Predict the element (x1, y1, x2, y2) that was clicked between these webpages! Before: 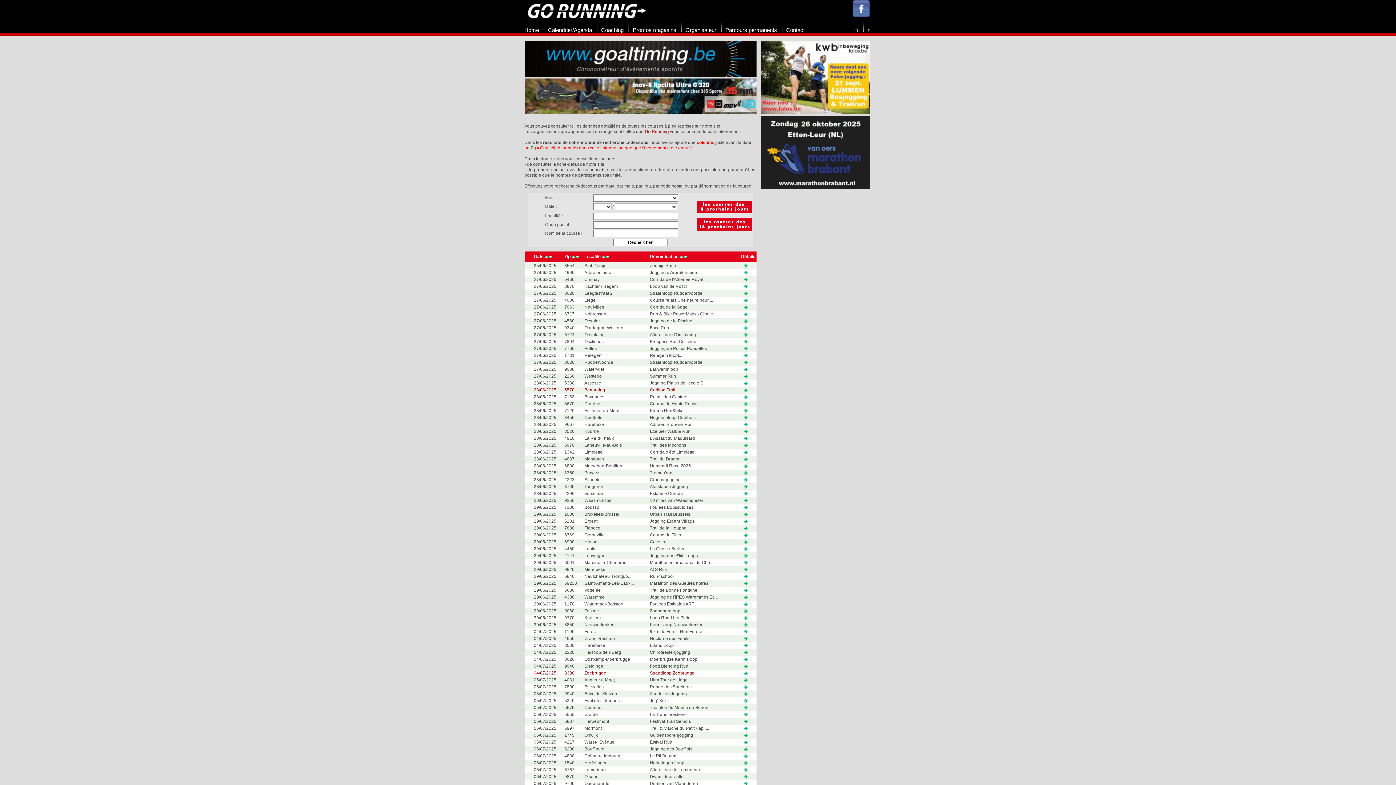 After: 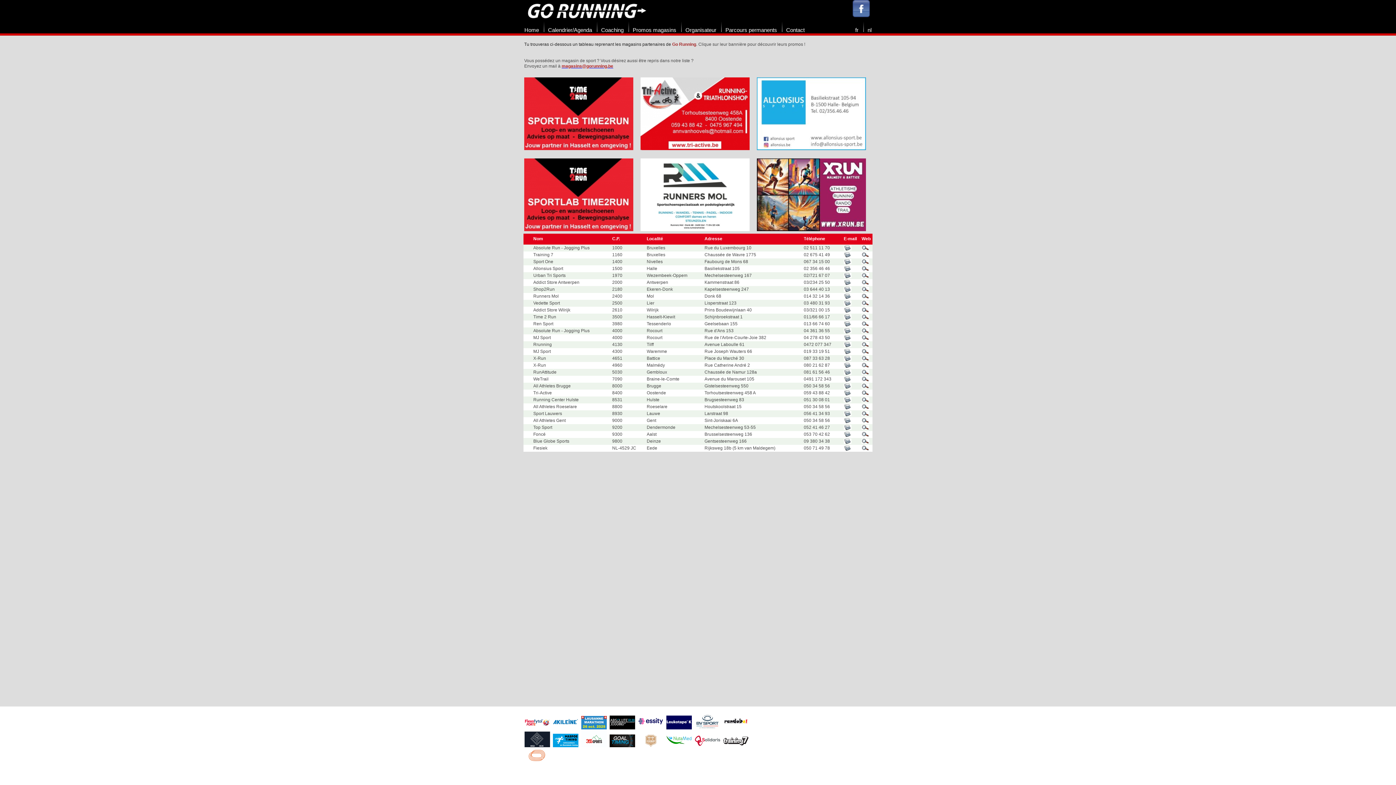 Action: label: Promos magasins bbox: (632, 26, 676, 33)